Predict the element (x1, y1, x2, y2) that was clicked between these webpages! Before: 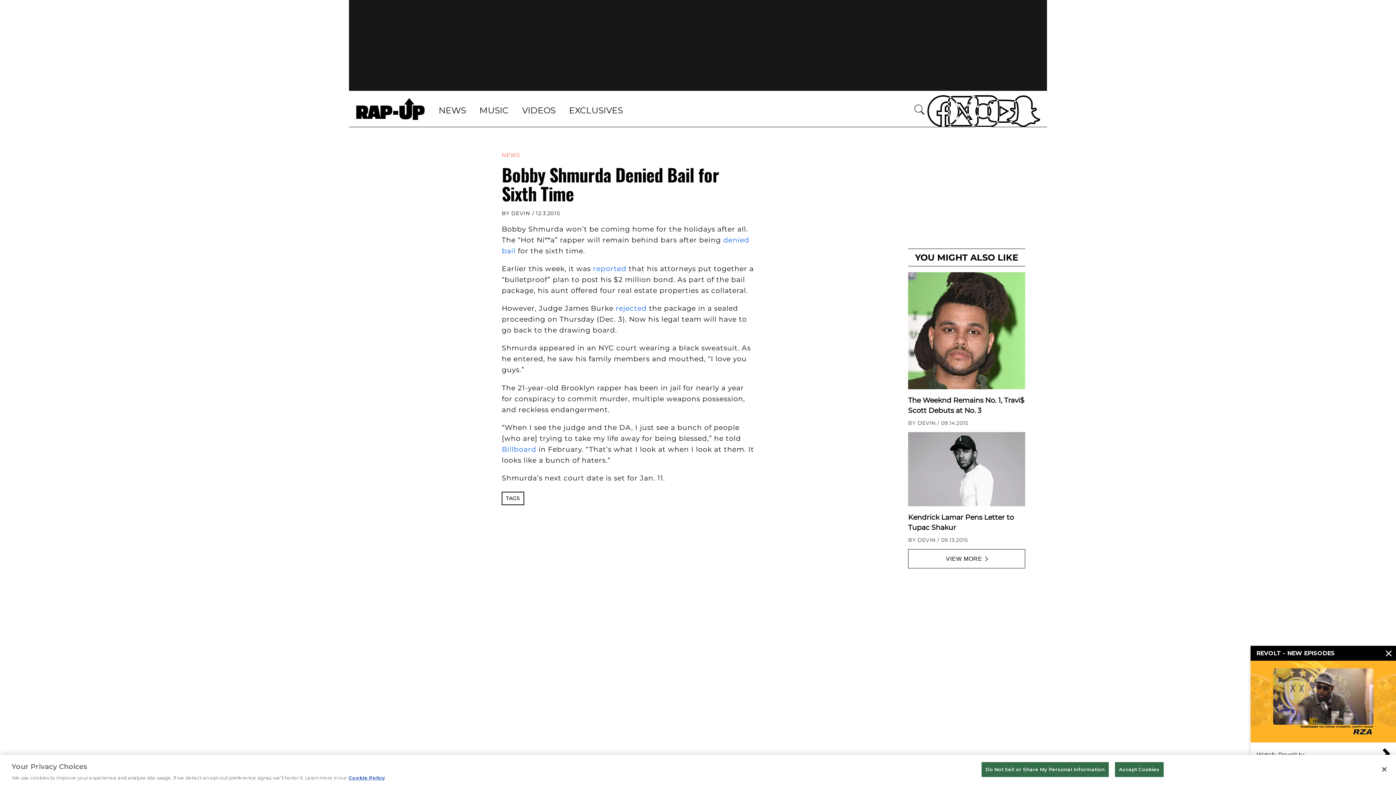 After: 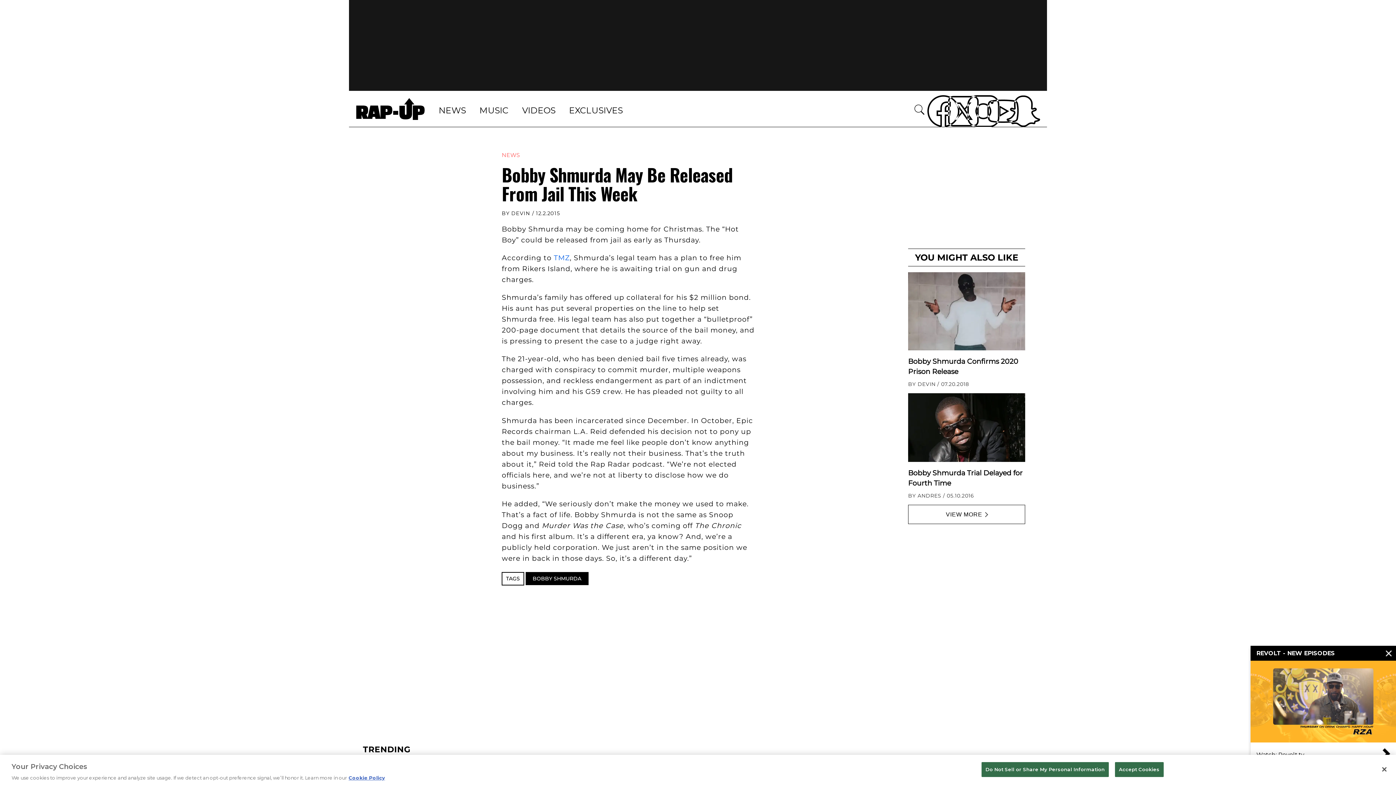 Action: label: reported bbox: (593, 264, 626, 273)